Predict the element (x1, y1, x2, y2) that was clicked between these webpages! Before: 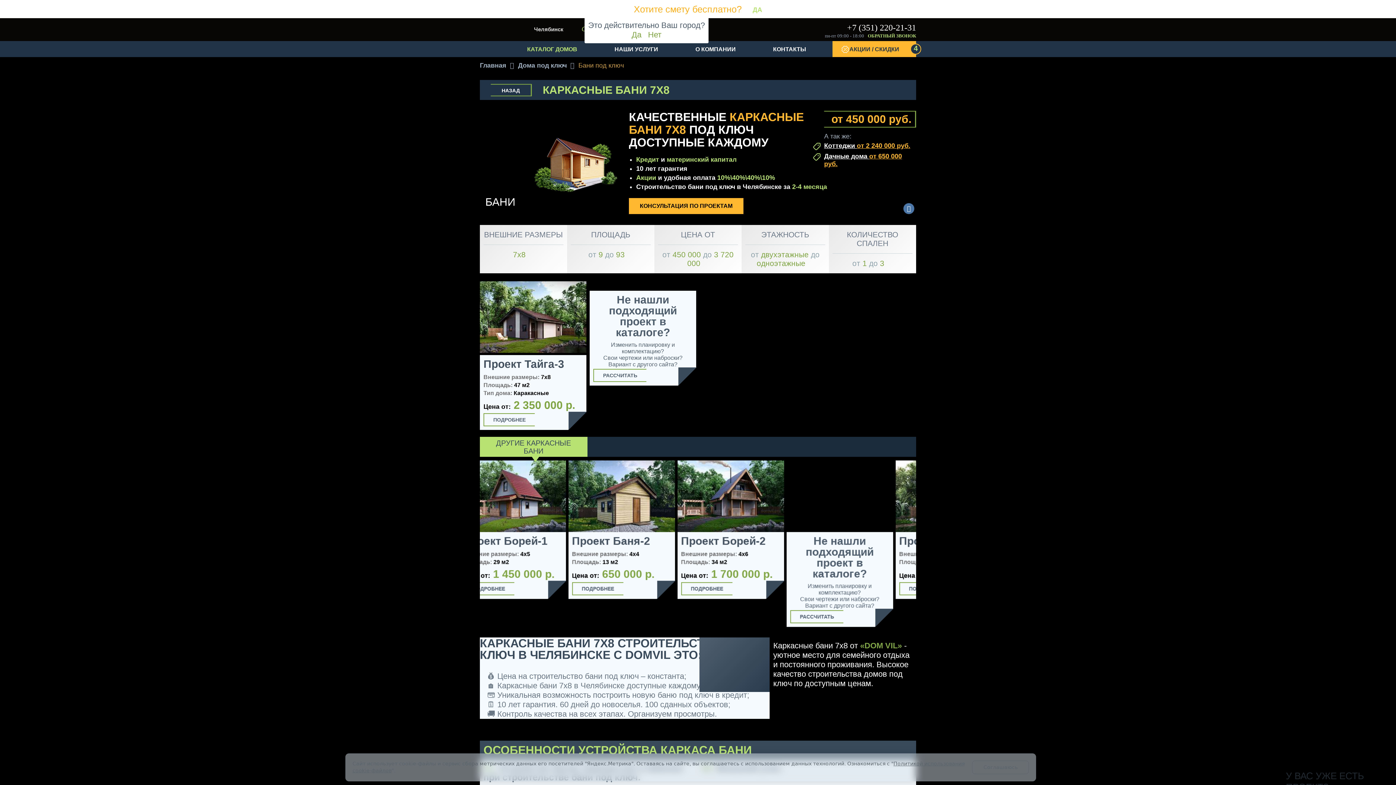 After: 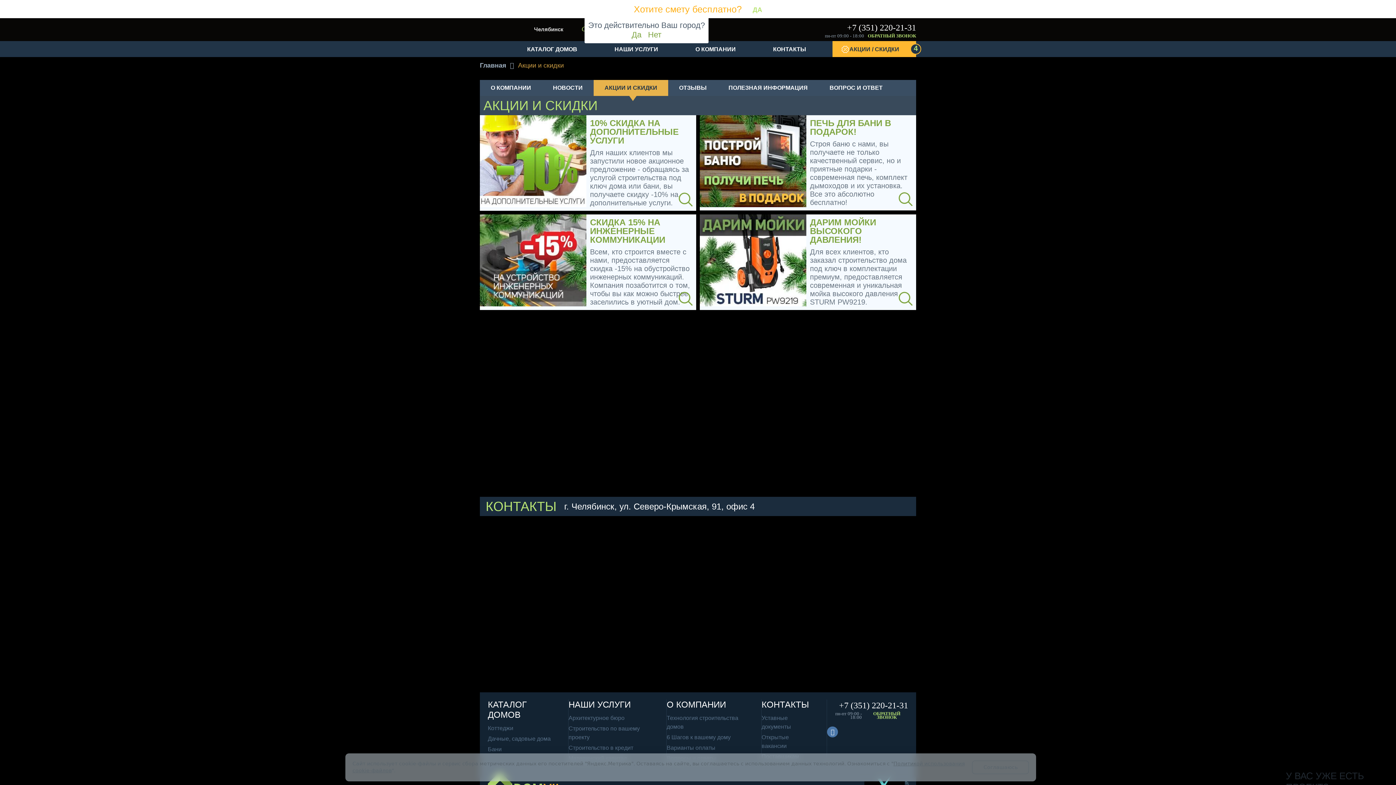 Action: bbox: (832, 41, 916, 57) label: АКЦИИ / СКИДКИ
4